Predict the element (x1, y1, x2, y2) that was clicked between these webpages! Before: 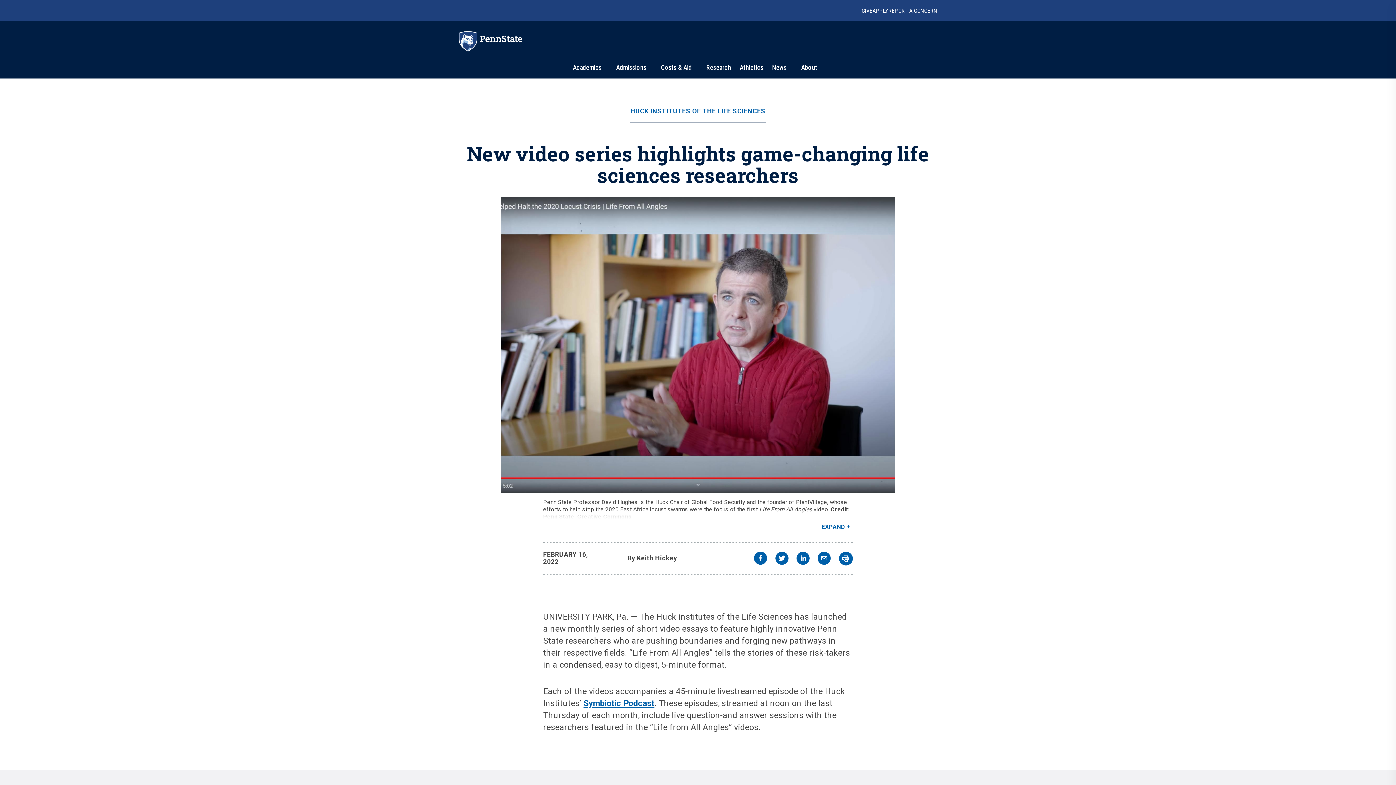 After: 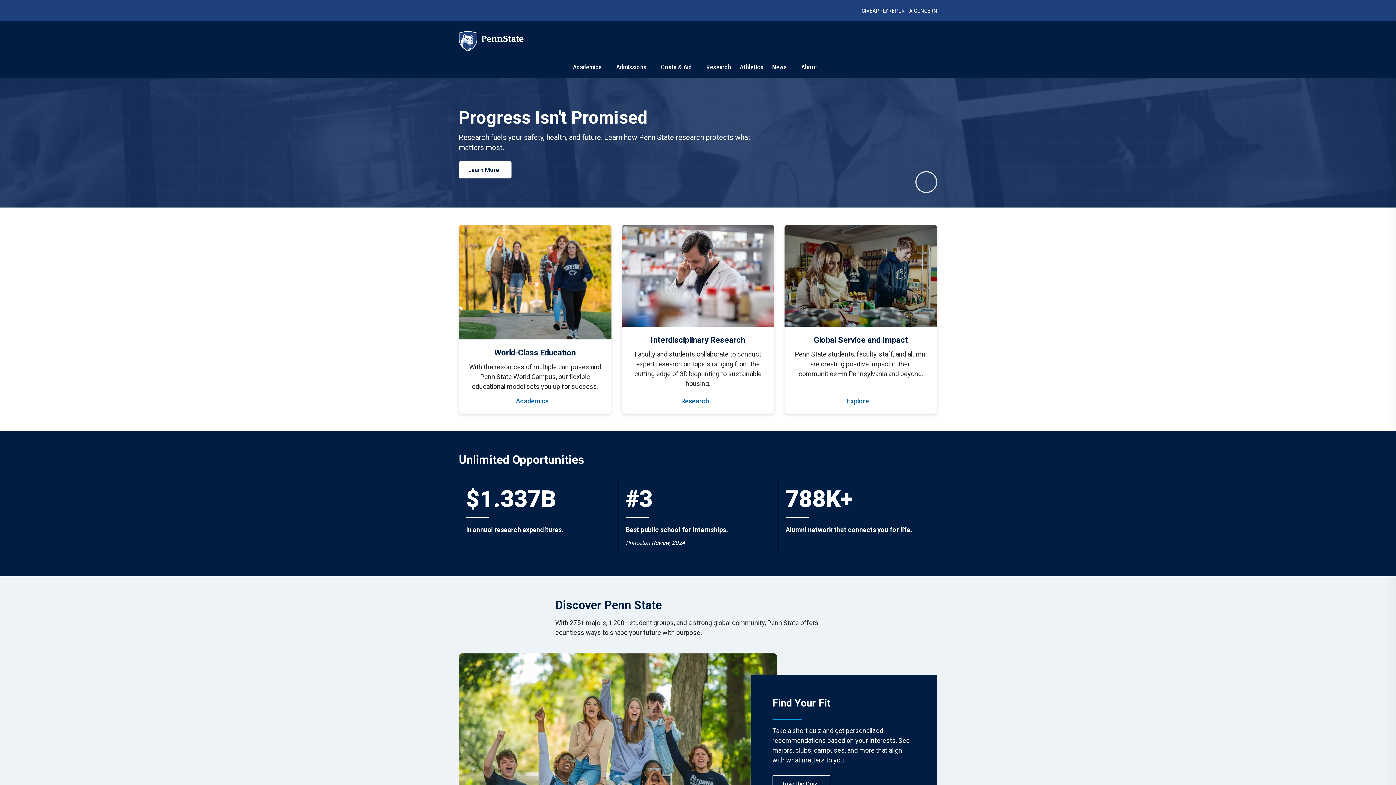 Action: bbox: (458, 31, 480, 53)